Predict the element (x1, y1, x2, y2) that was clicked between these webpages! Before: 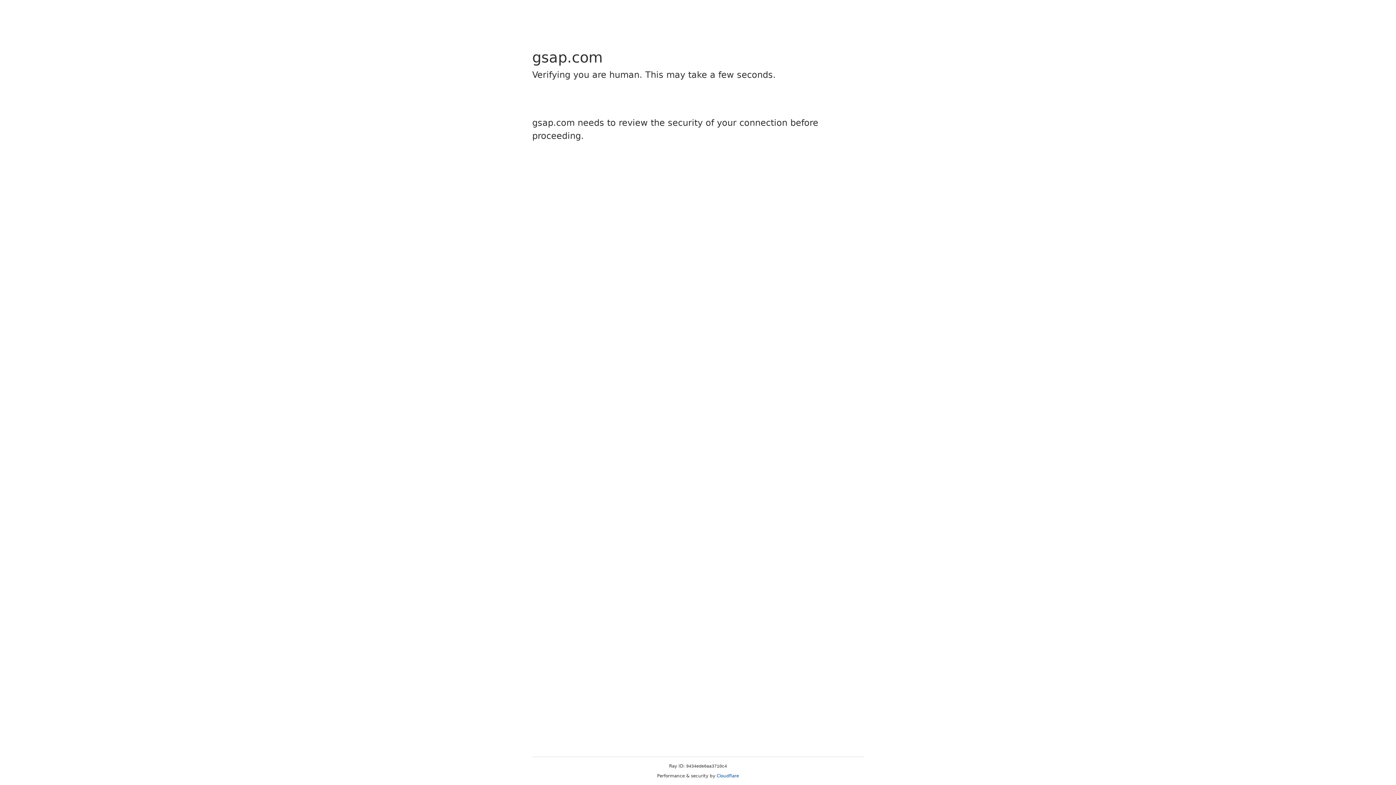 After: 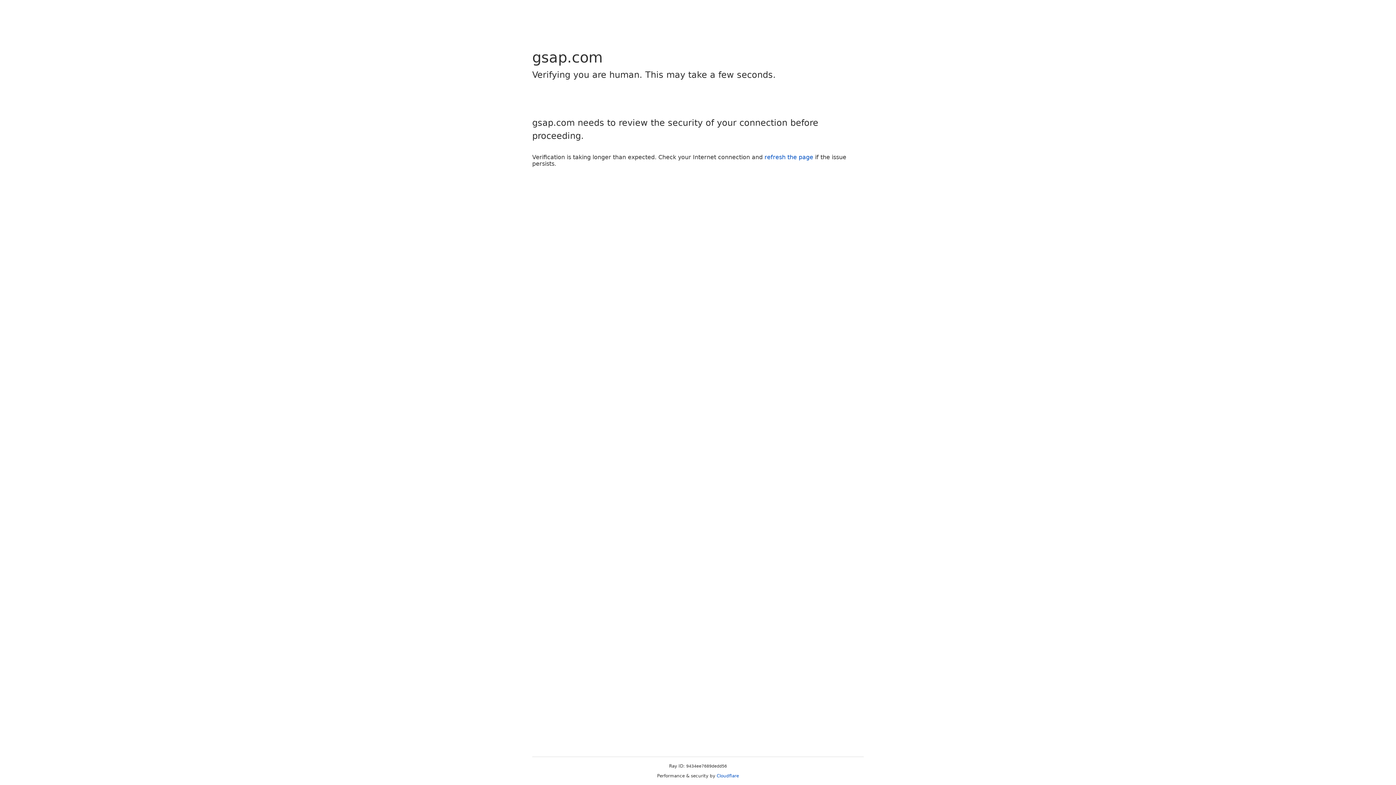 Action: bbox: (716, 773, 739, 778) label: Cloudflare